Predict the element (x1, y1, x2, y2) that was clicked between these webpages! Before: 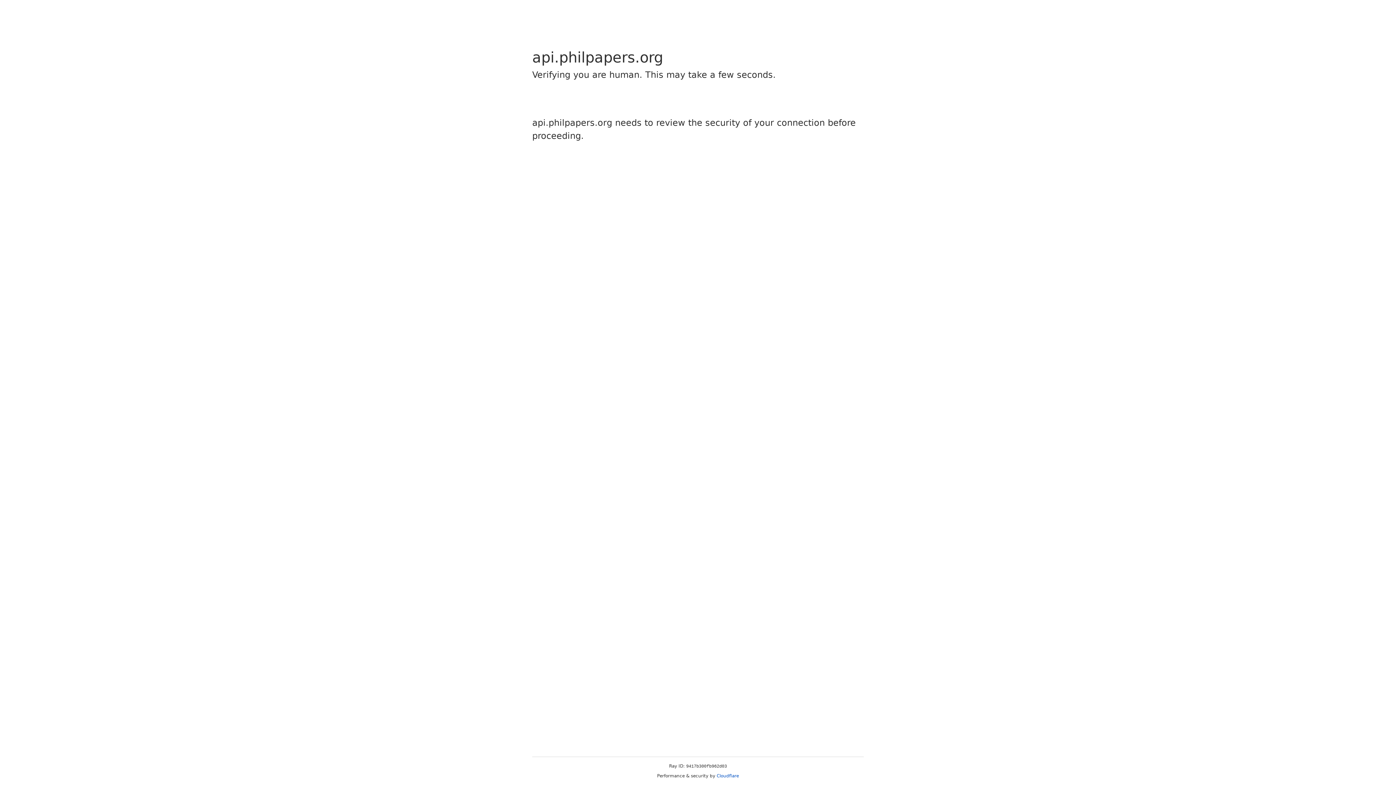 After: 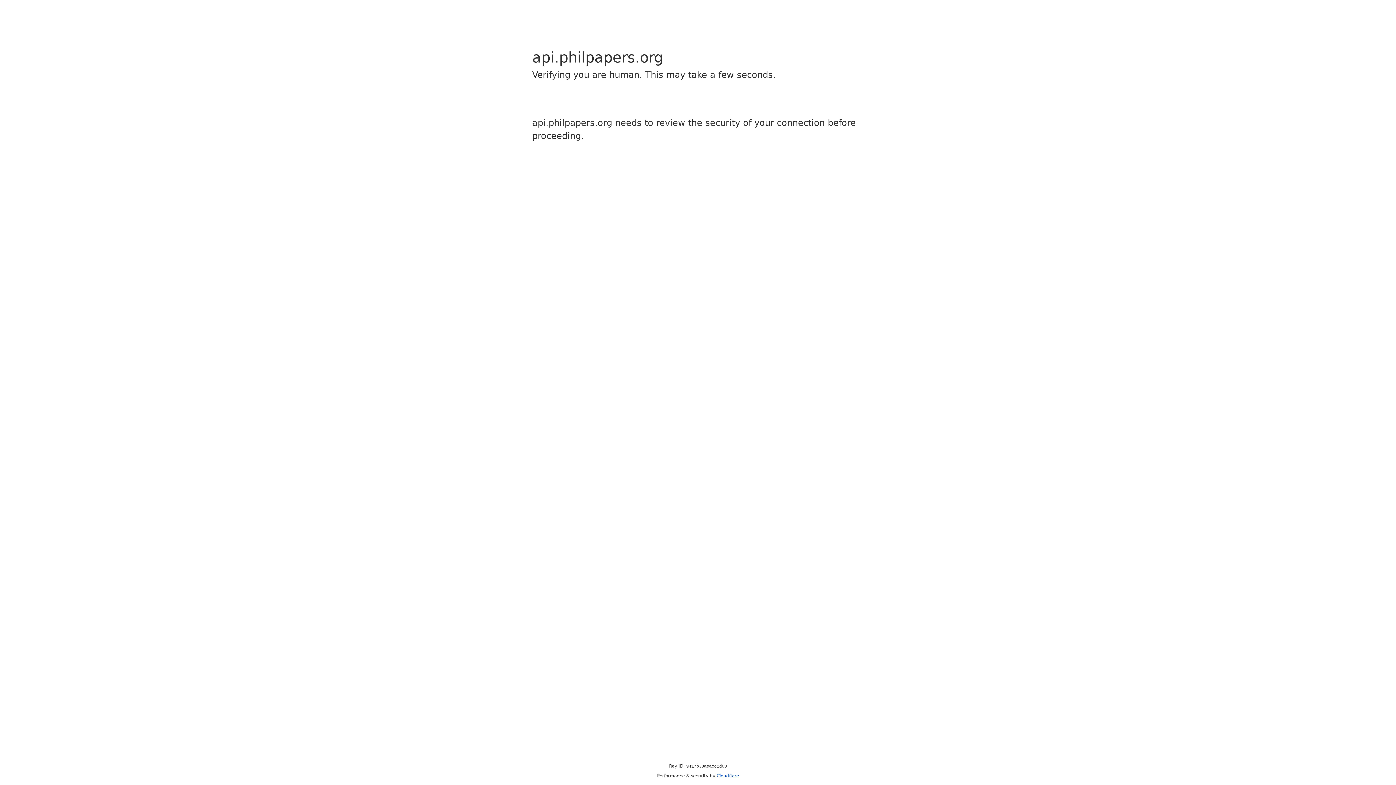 Action: bbox: (716, 773, 739, 778) label: Cloudflare